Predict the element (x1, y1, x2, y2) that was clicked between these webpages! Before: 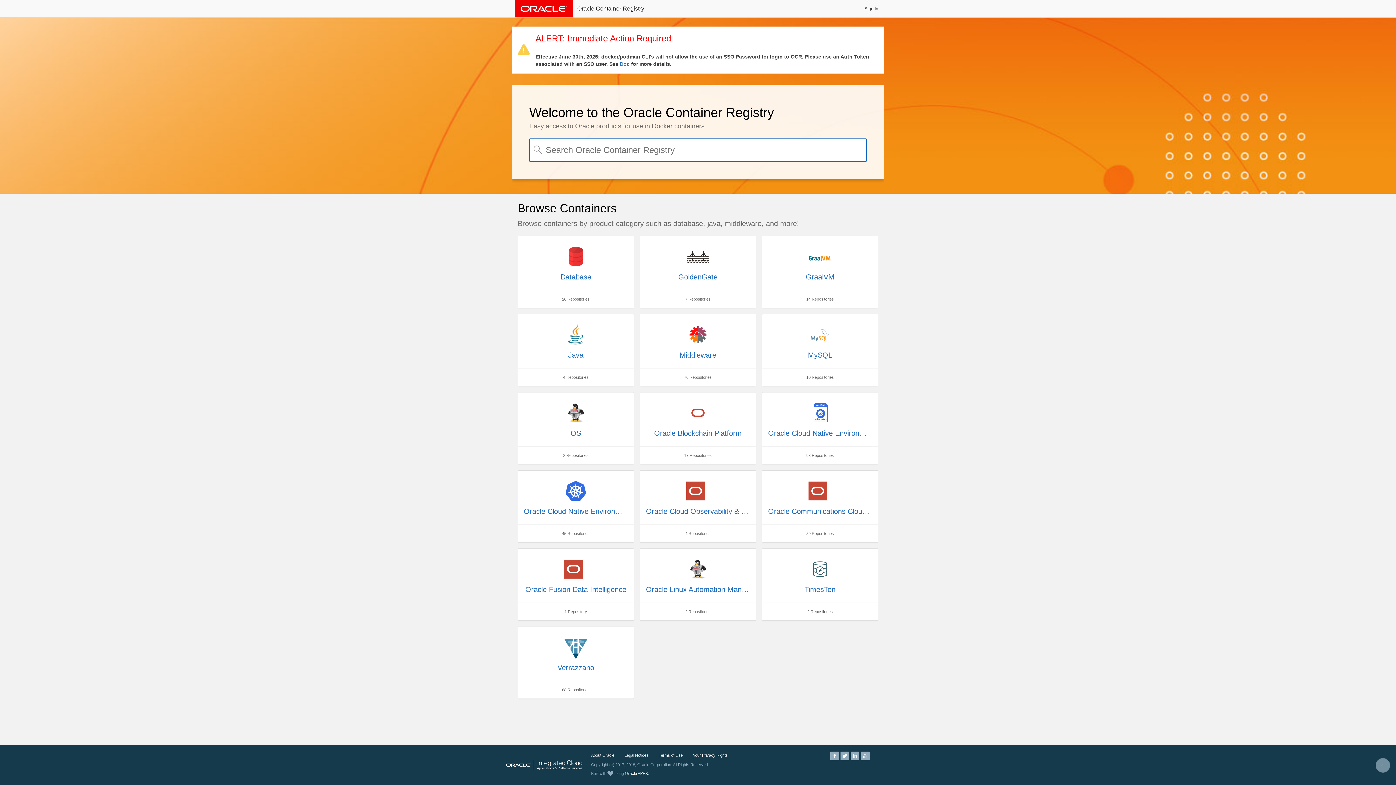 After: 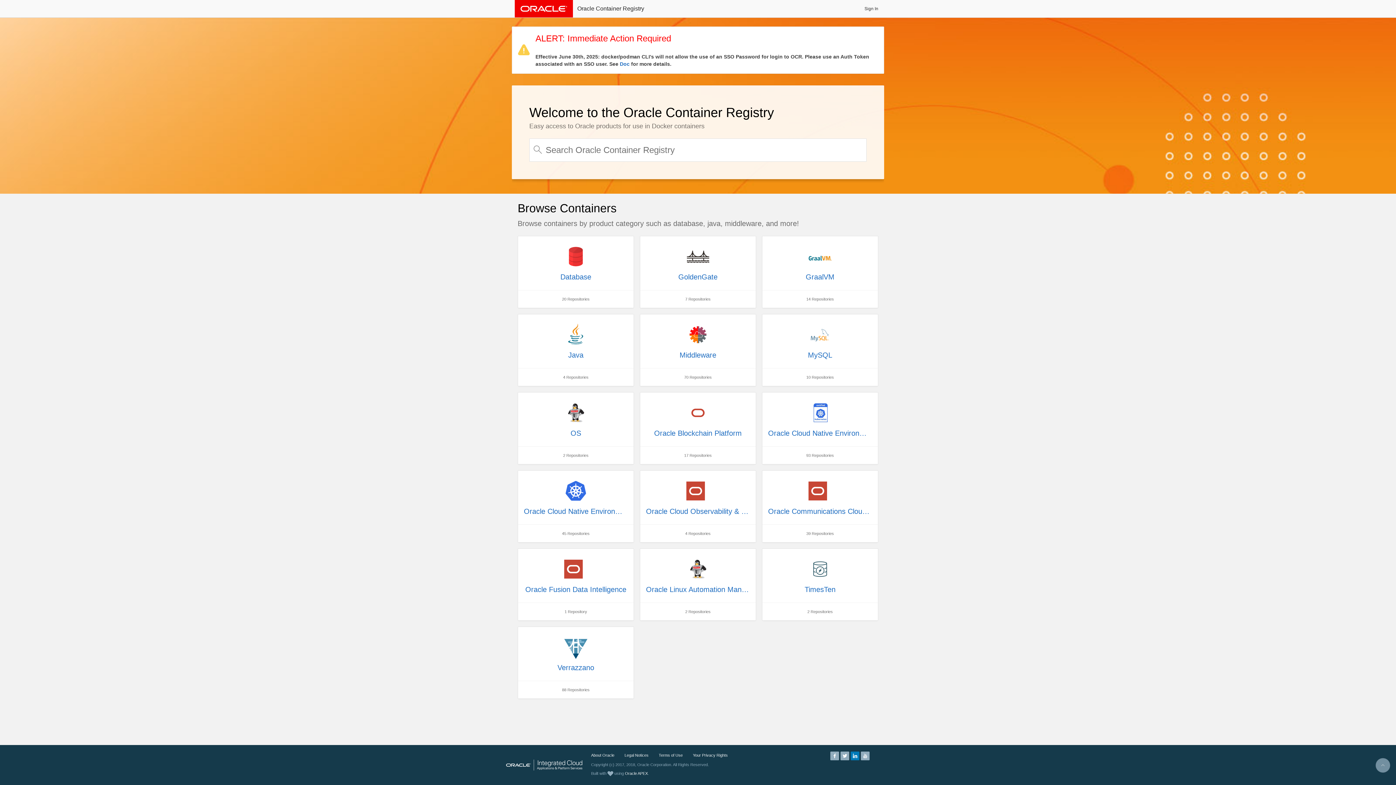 Action: bbox: (850, 753, 859, 757)